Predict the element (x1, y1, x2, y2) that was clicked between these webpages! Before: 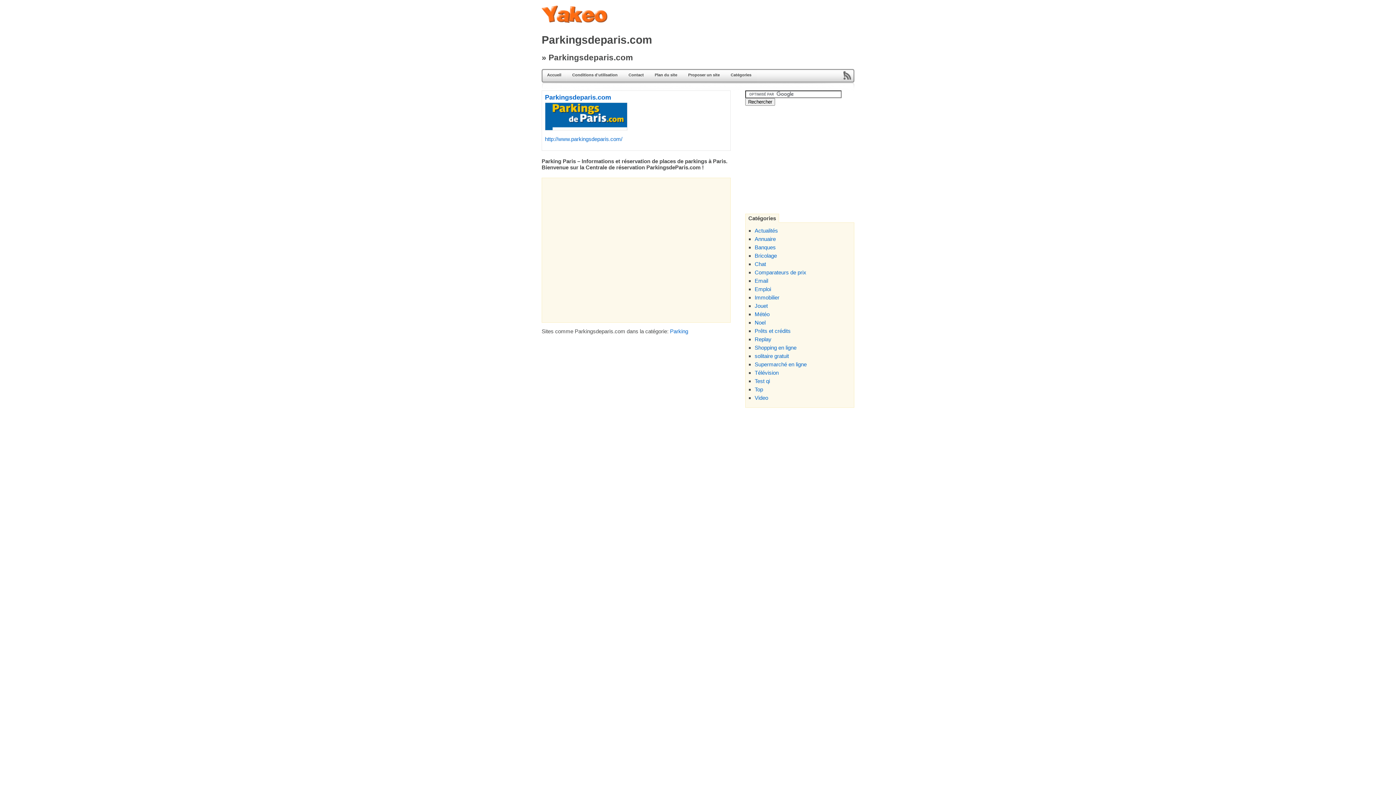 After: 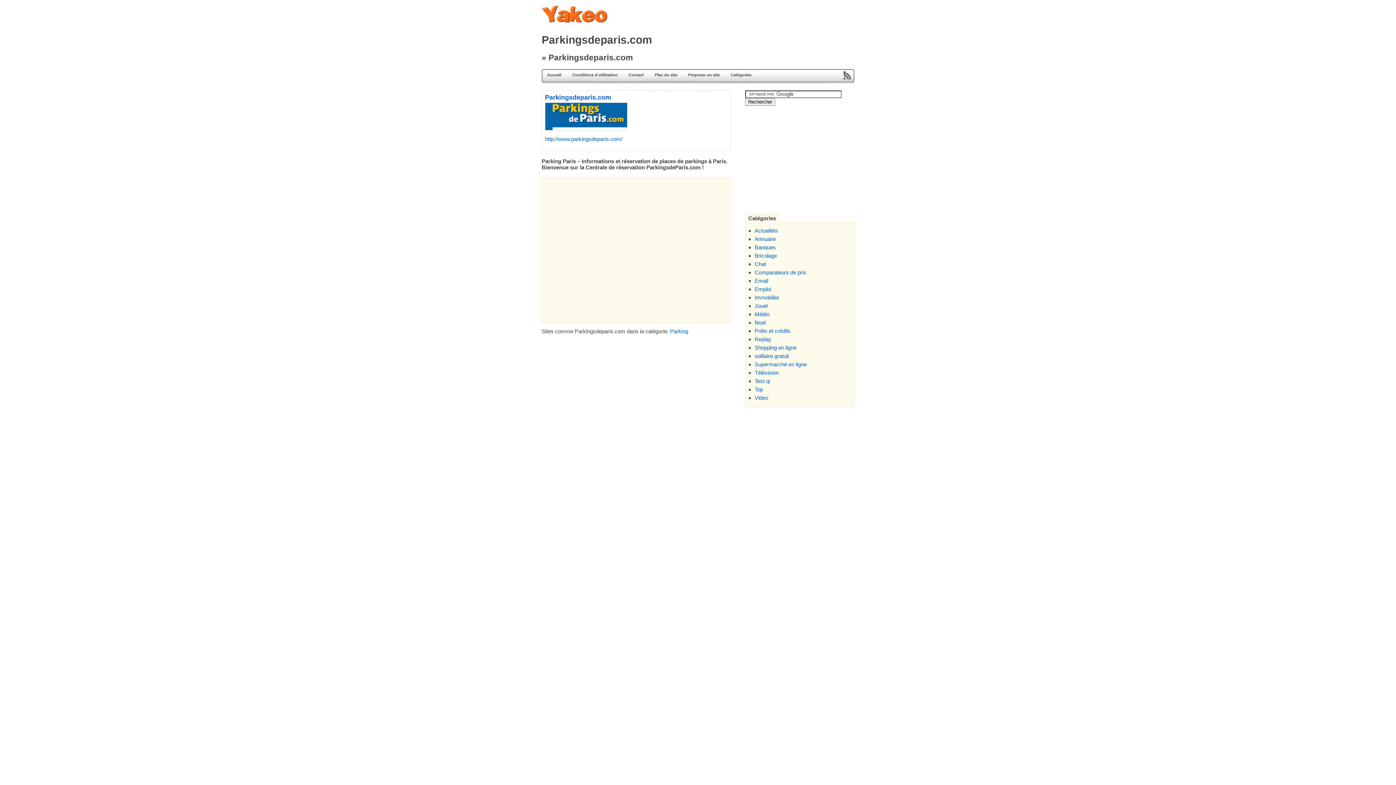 Action: label: Catégories bbox: (745, 213, 779, 223)